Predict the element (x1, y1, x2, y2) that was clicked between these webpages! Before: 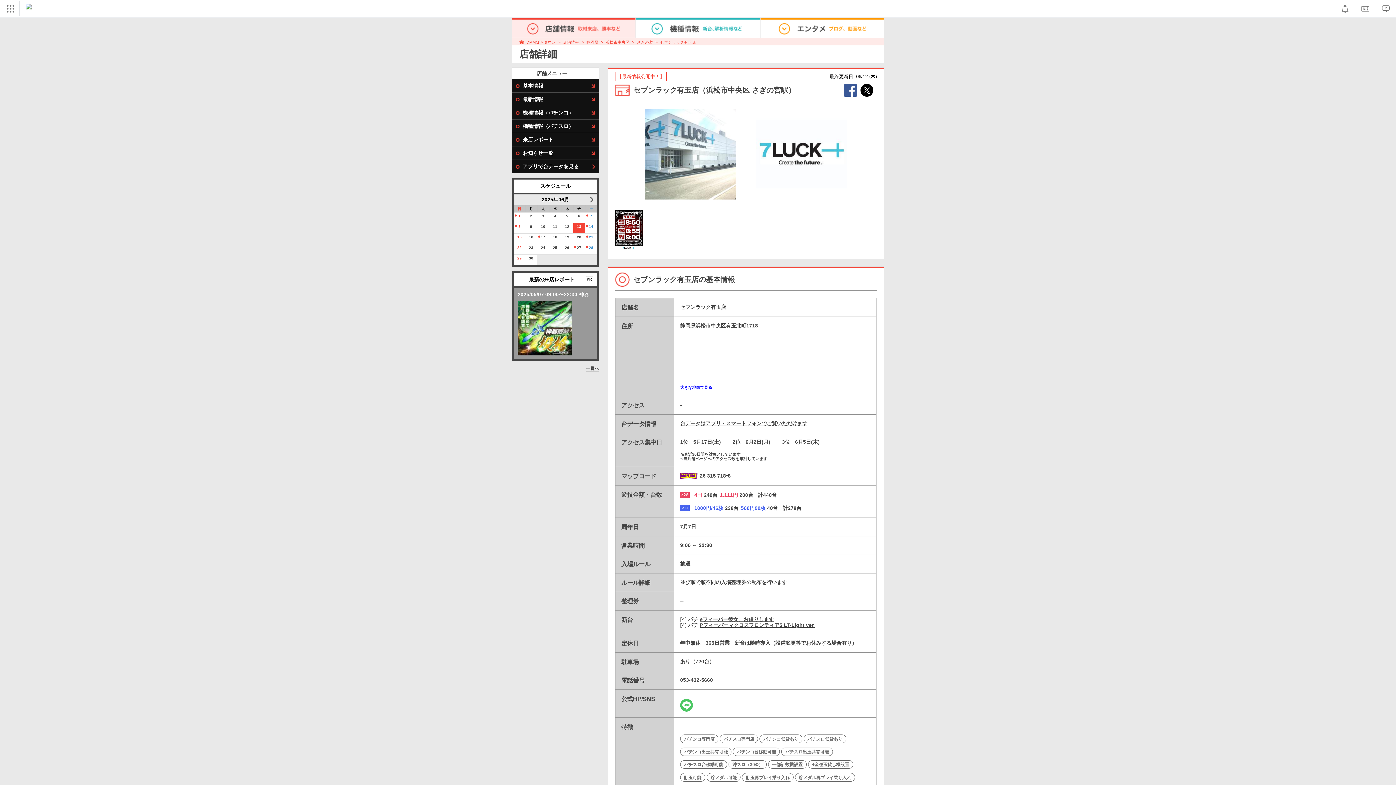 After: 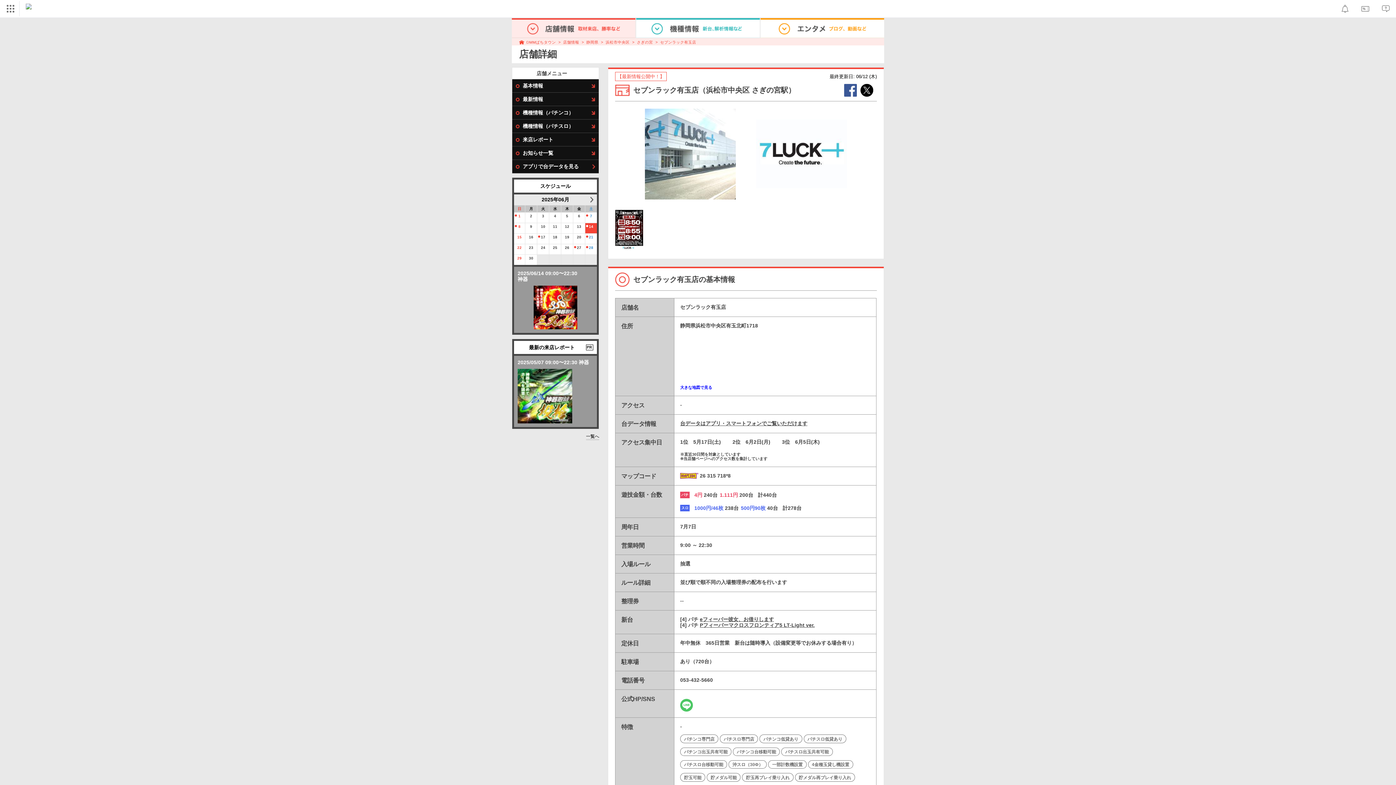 Action: bbox: (585, 223, 597, 233) label: 14